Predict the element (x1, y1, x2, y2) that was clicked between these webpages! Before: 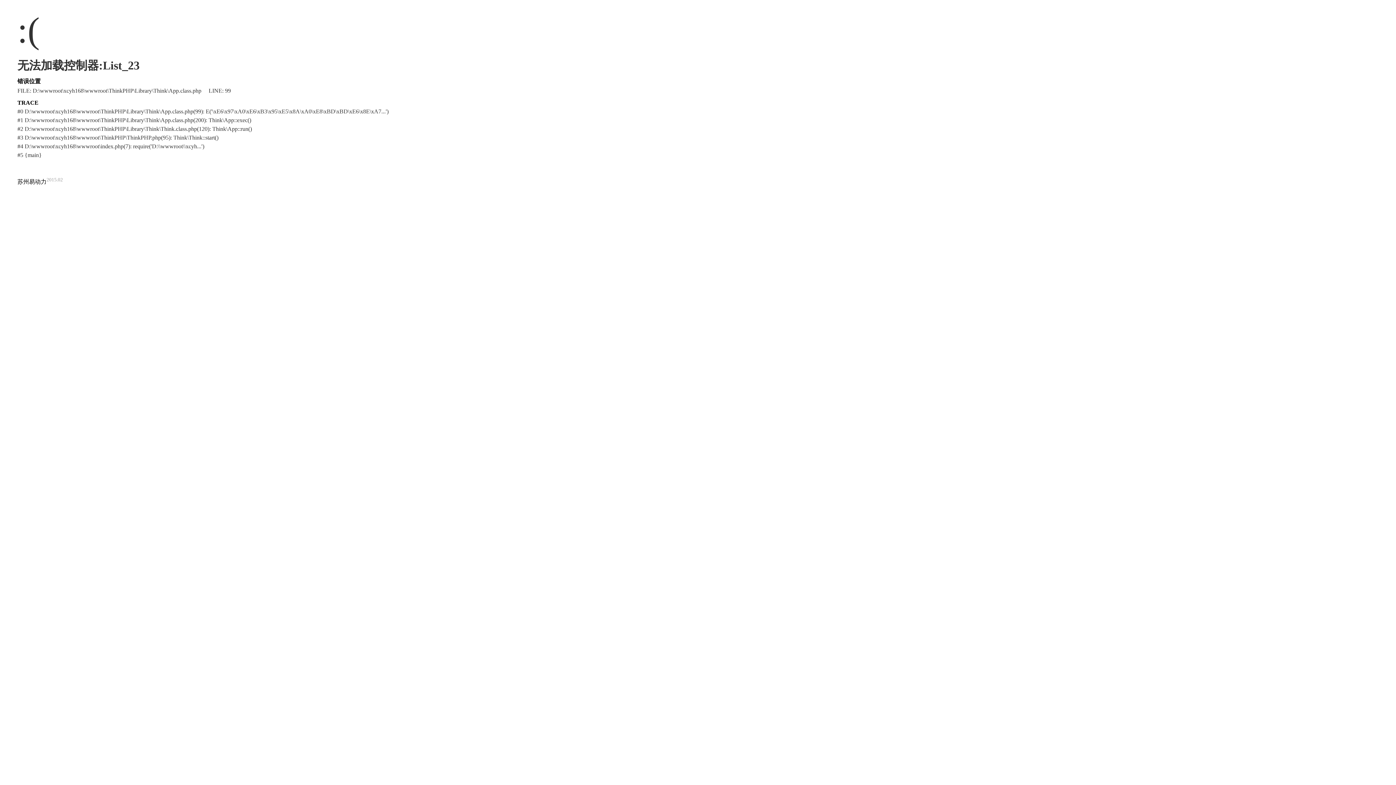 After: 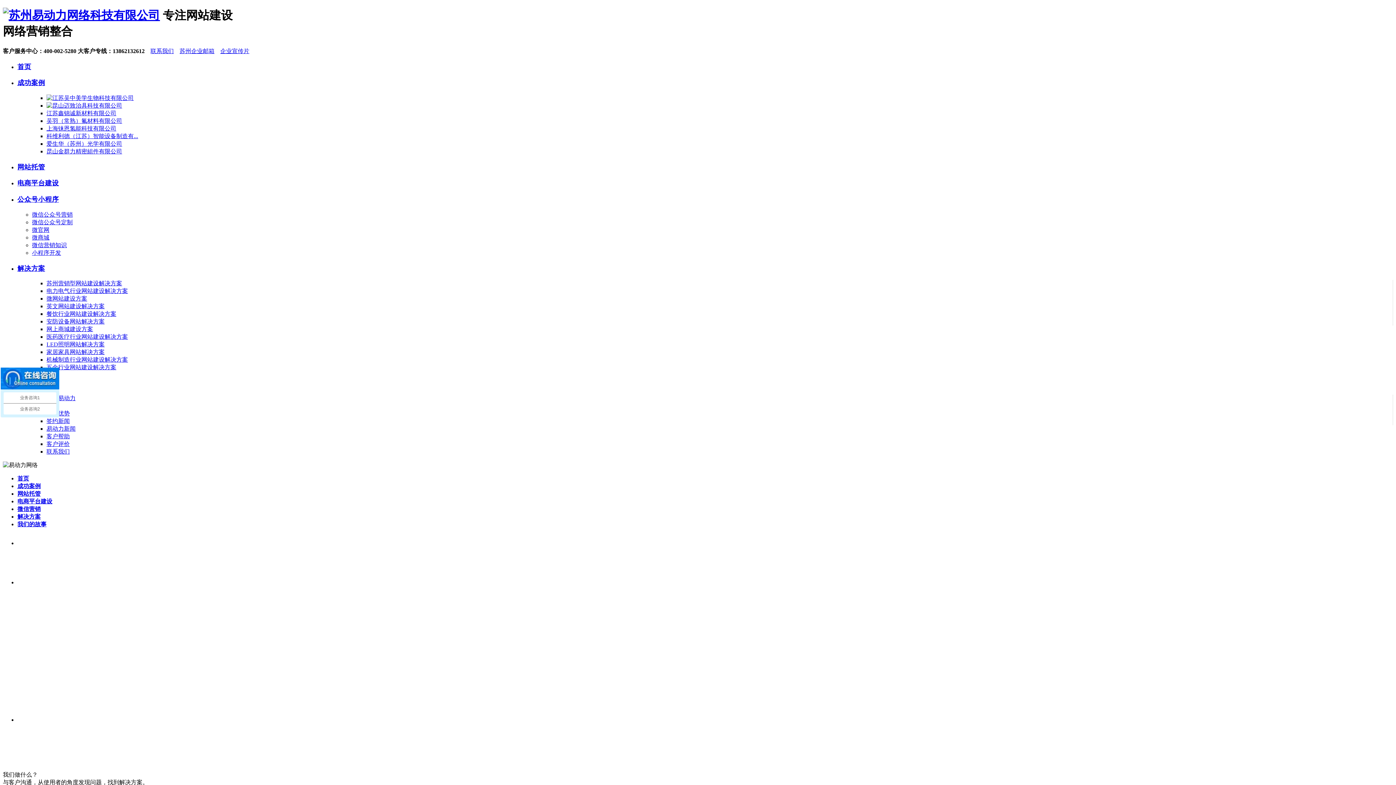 Action: label: 苏州易动力 bbox: (17, 178, 46, 184)